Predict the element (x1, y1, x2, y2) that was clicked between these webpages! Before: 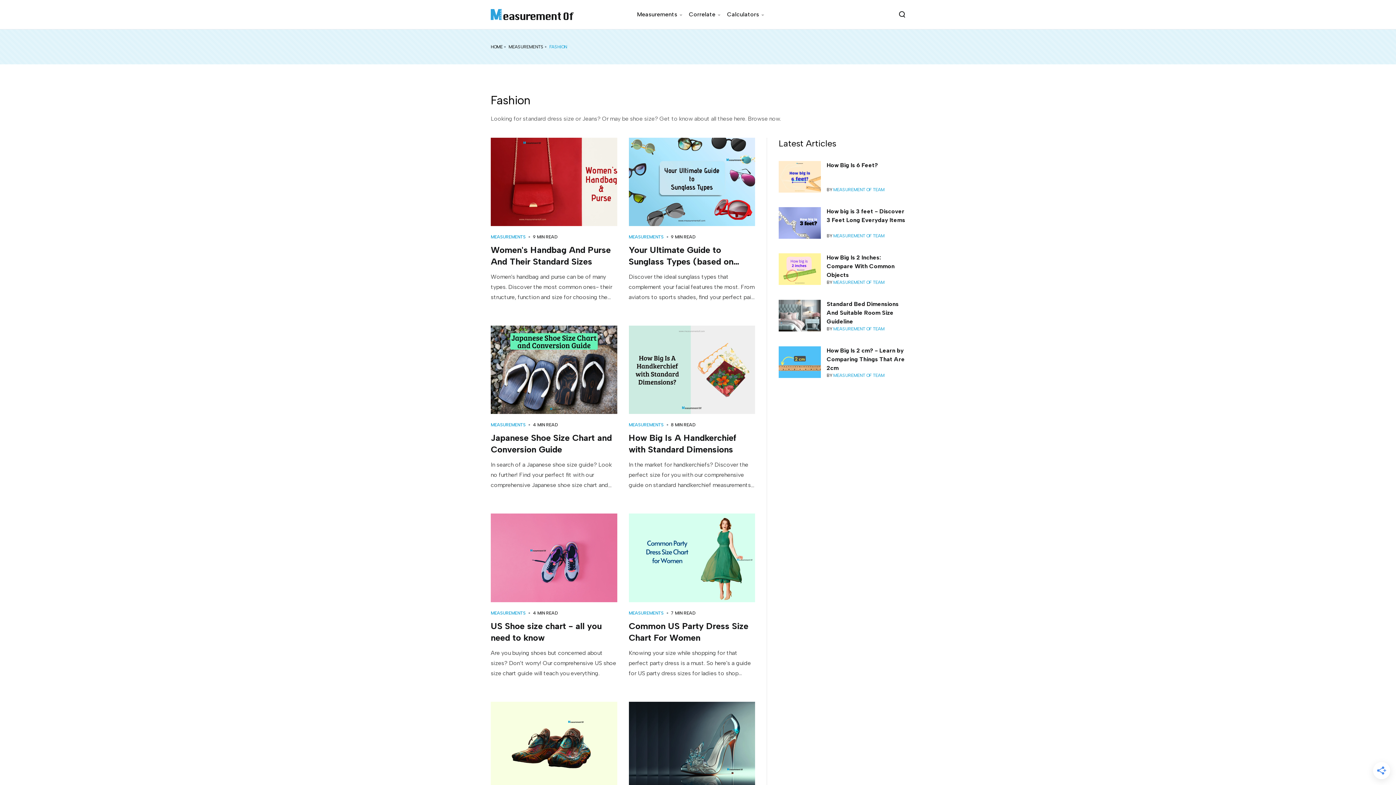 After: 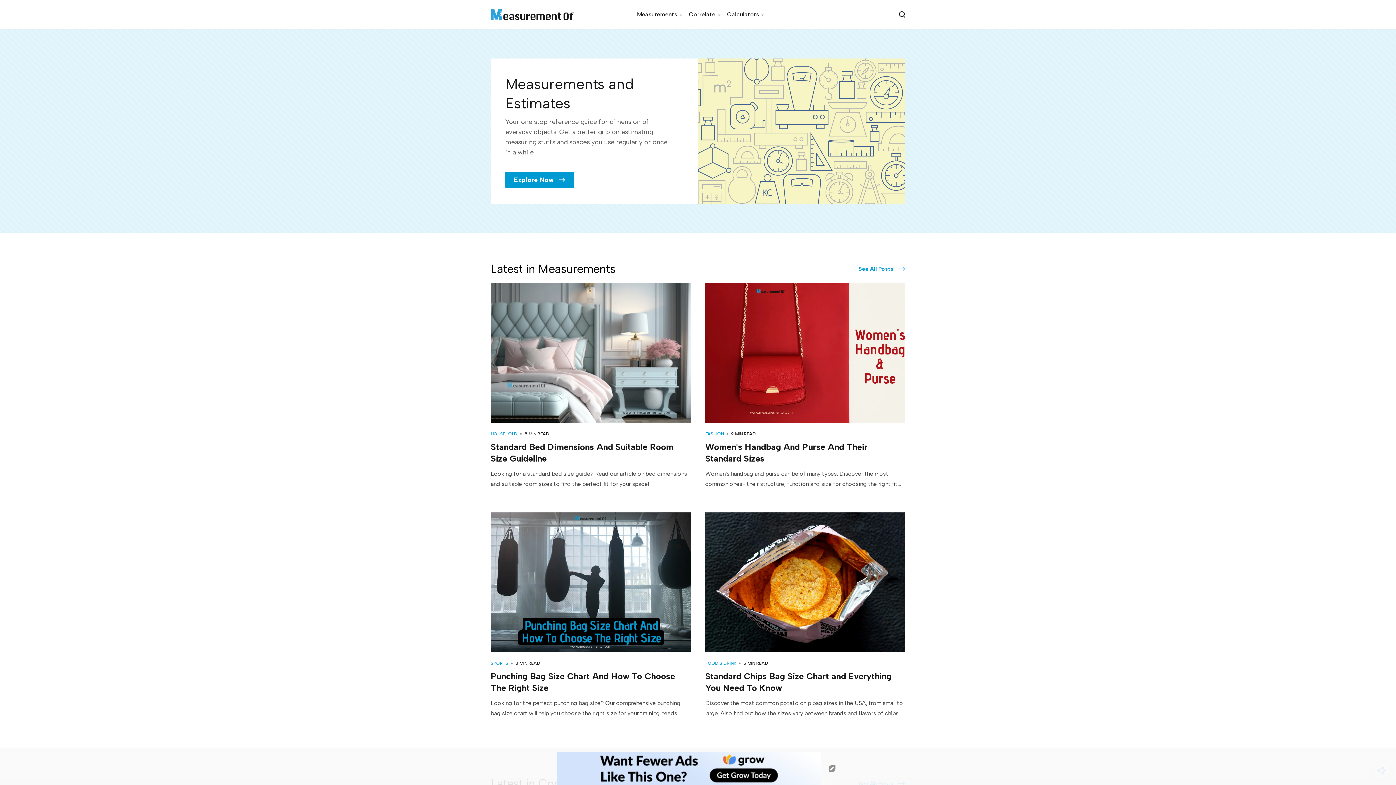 Action: label: HOME bbox: (490, 44, 502, 49)